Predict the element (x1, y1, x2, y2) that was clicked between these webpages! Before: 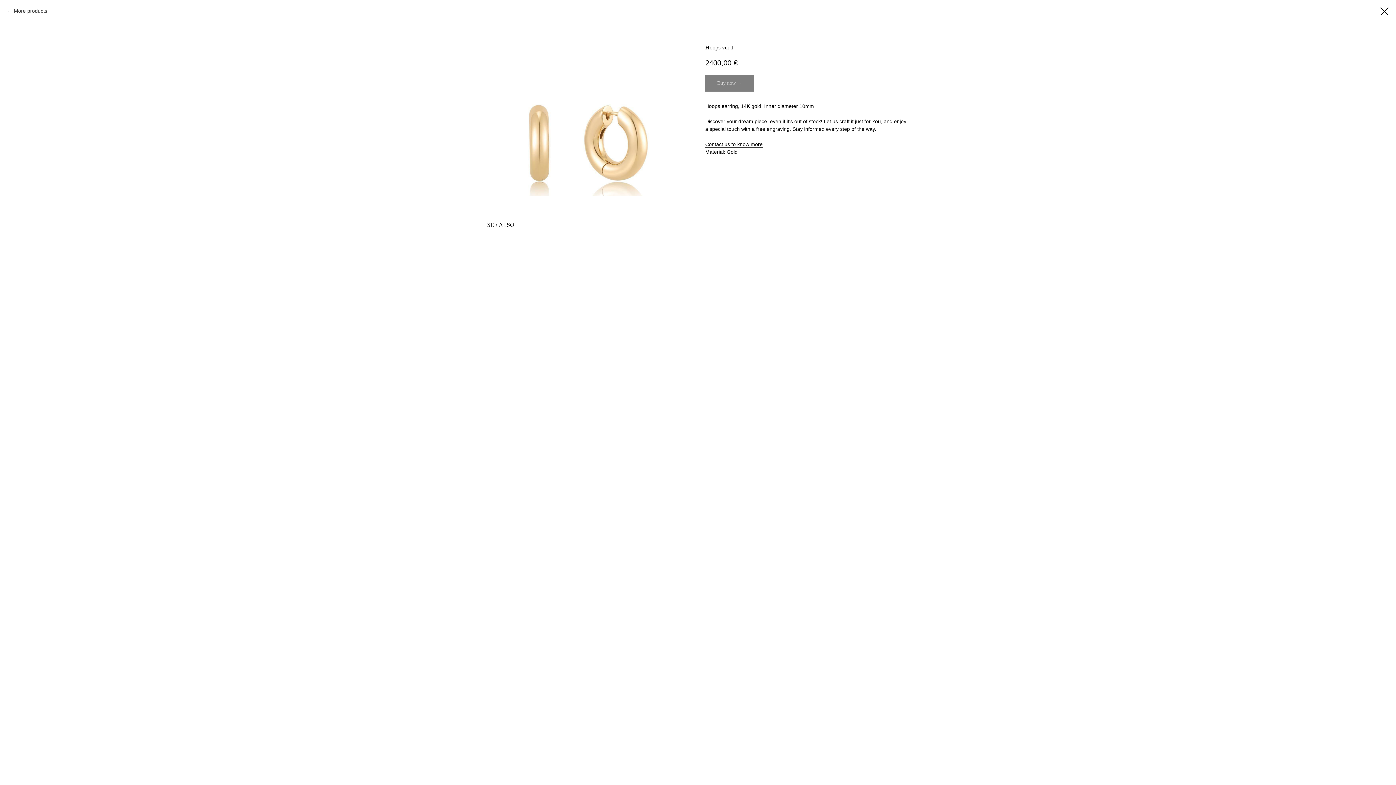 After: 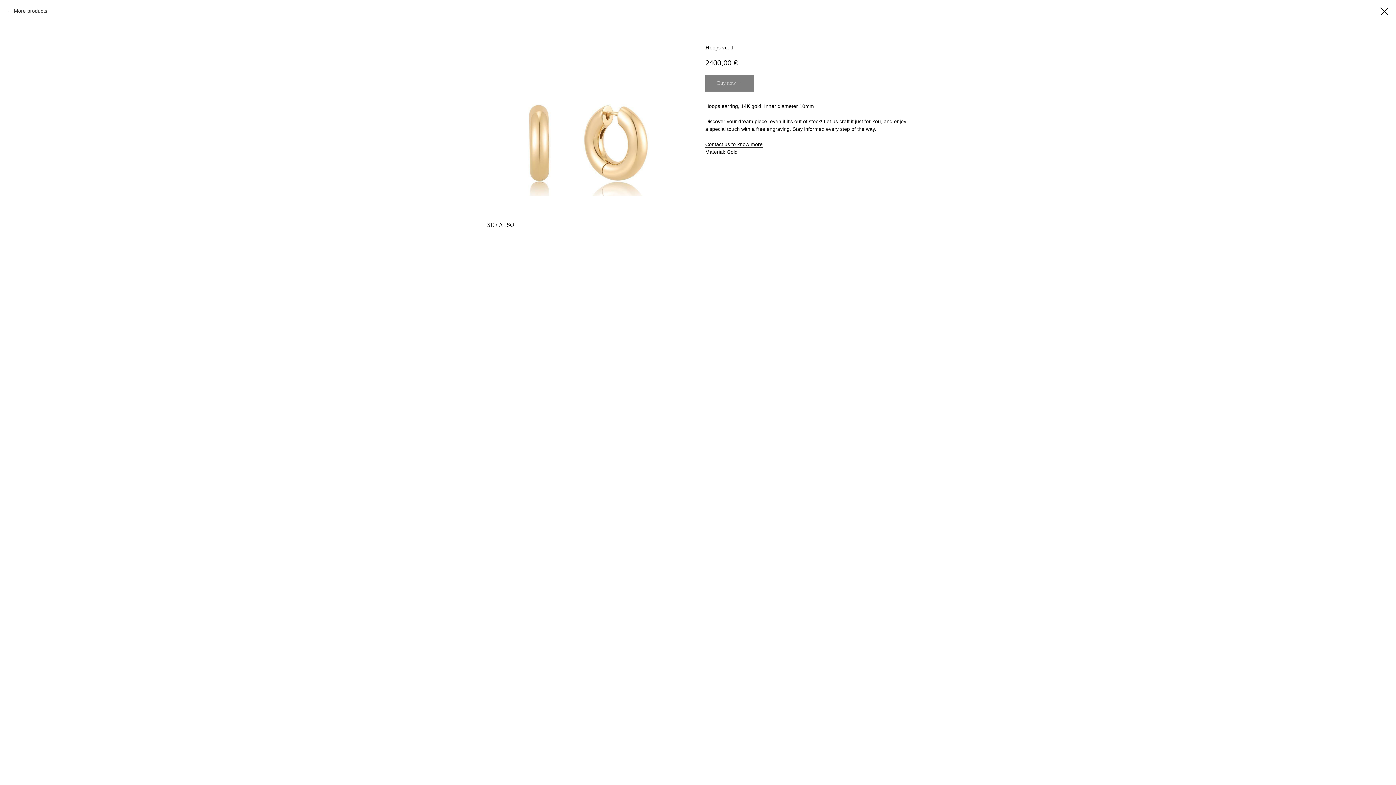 Action: label: Contact us to know more bbox: (705, 141, 762, 147)